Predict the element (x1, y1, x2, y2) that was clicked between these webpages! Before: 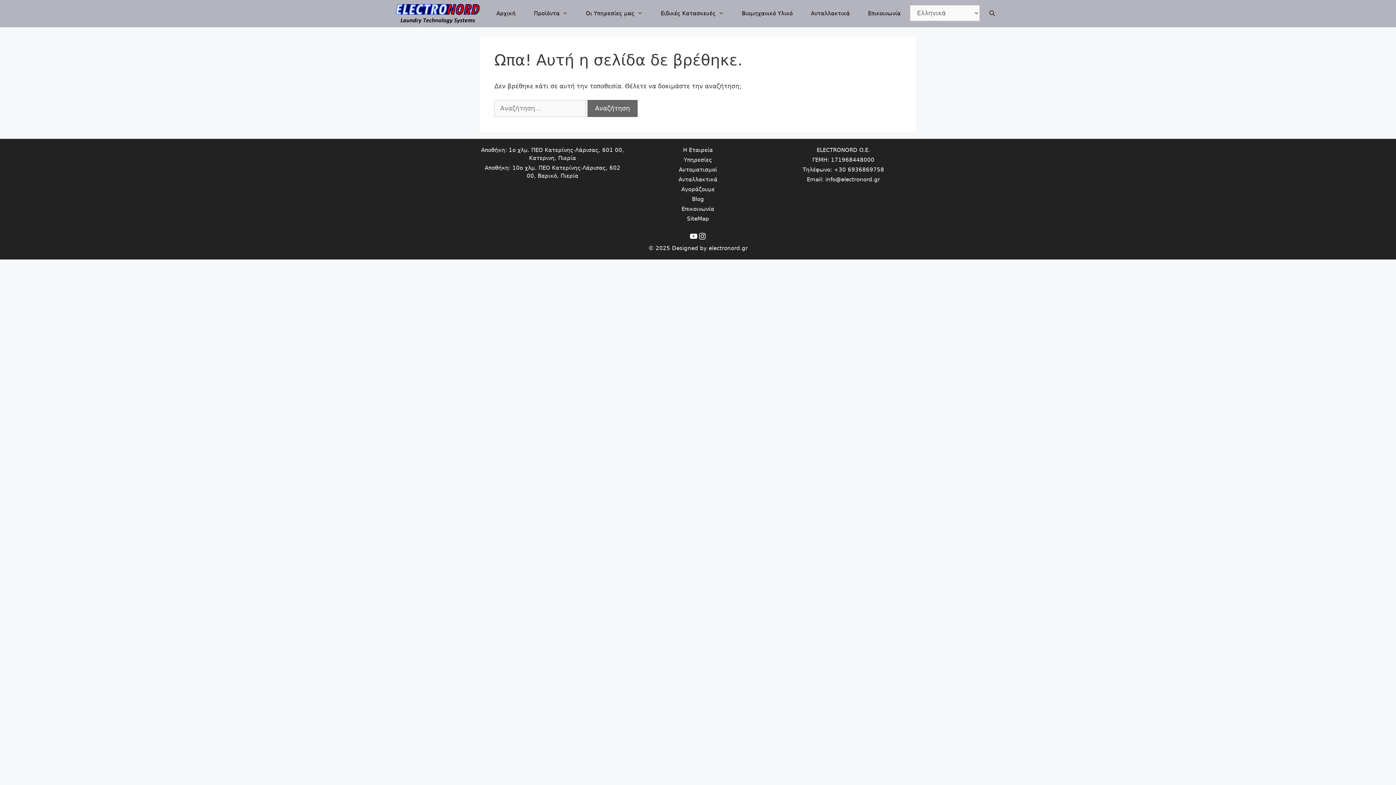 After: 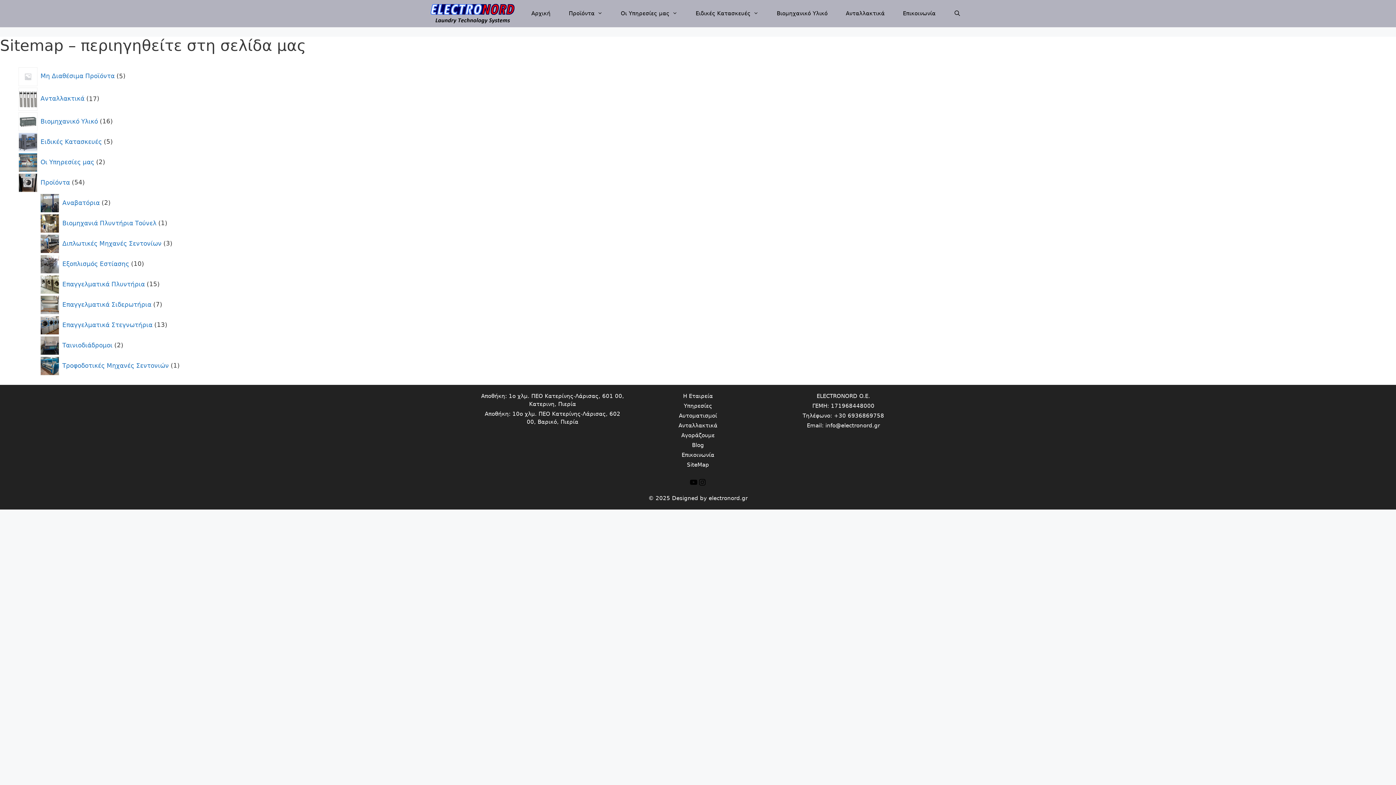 Action: bbox: (687, 215, 709, 222) label: SiteMap